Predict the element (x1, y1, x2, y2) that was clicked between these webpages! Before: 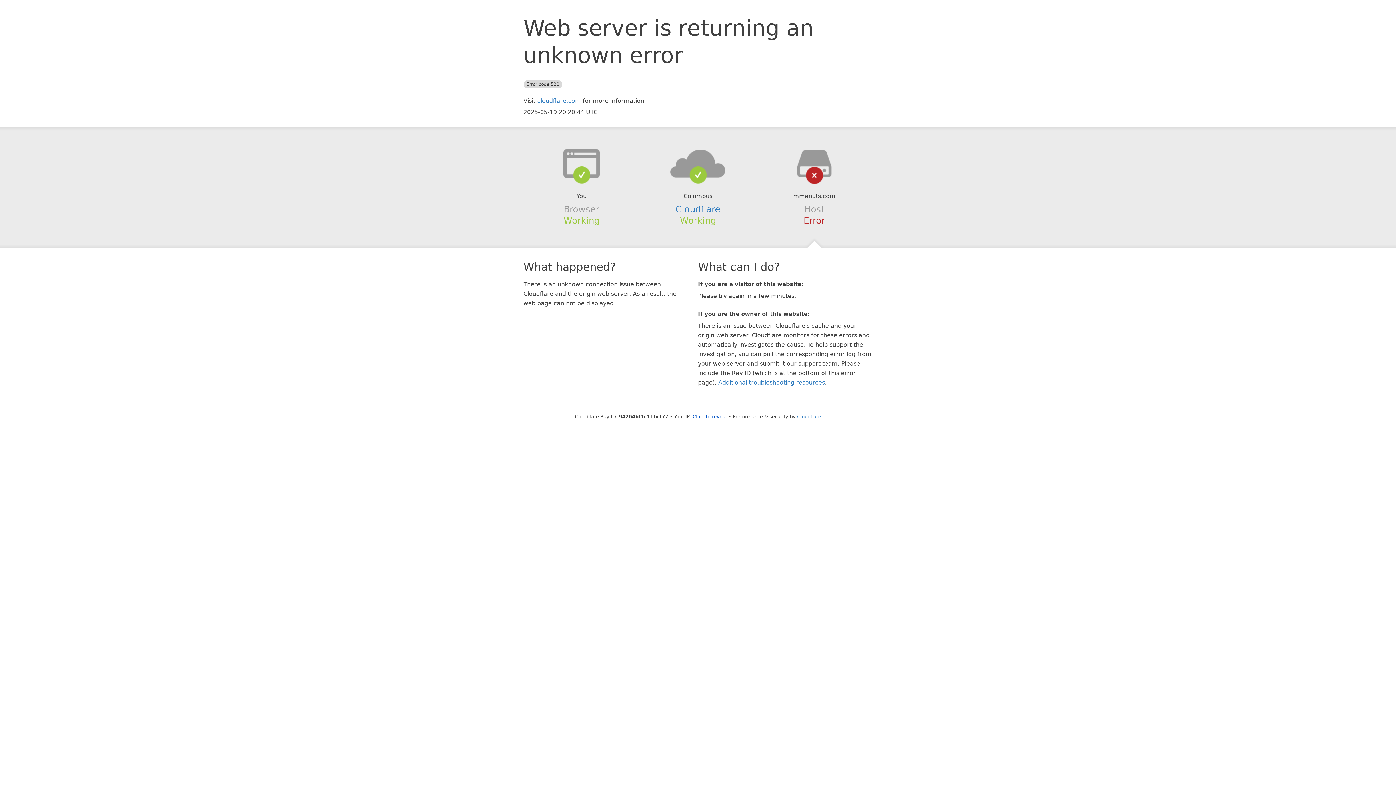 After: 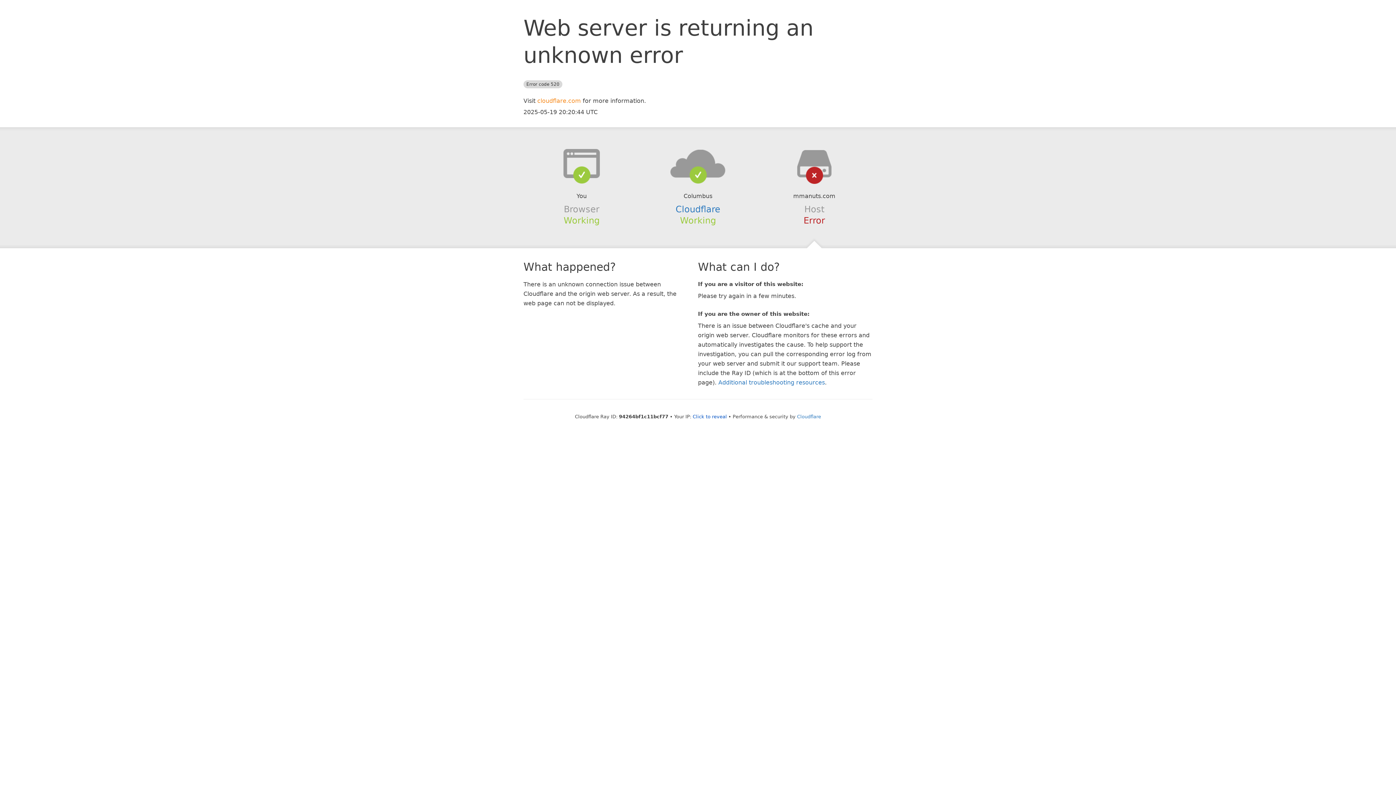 Action: bbox: (537, 97, 581, 104) label: cloudflare.com